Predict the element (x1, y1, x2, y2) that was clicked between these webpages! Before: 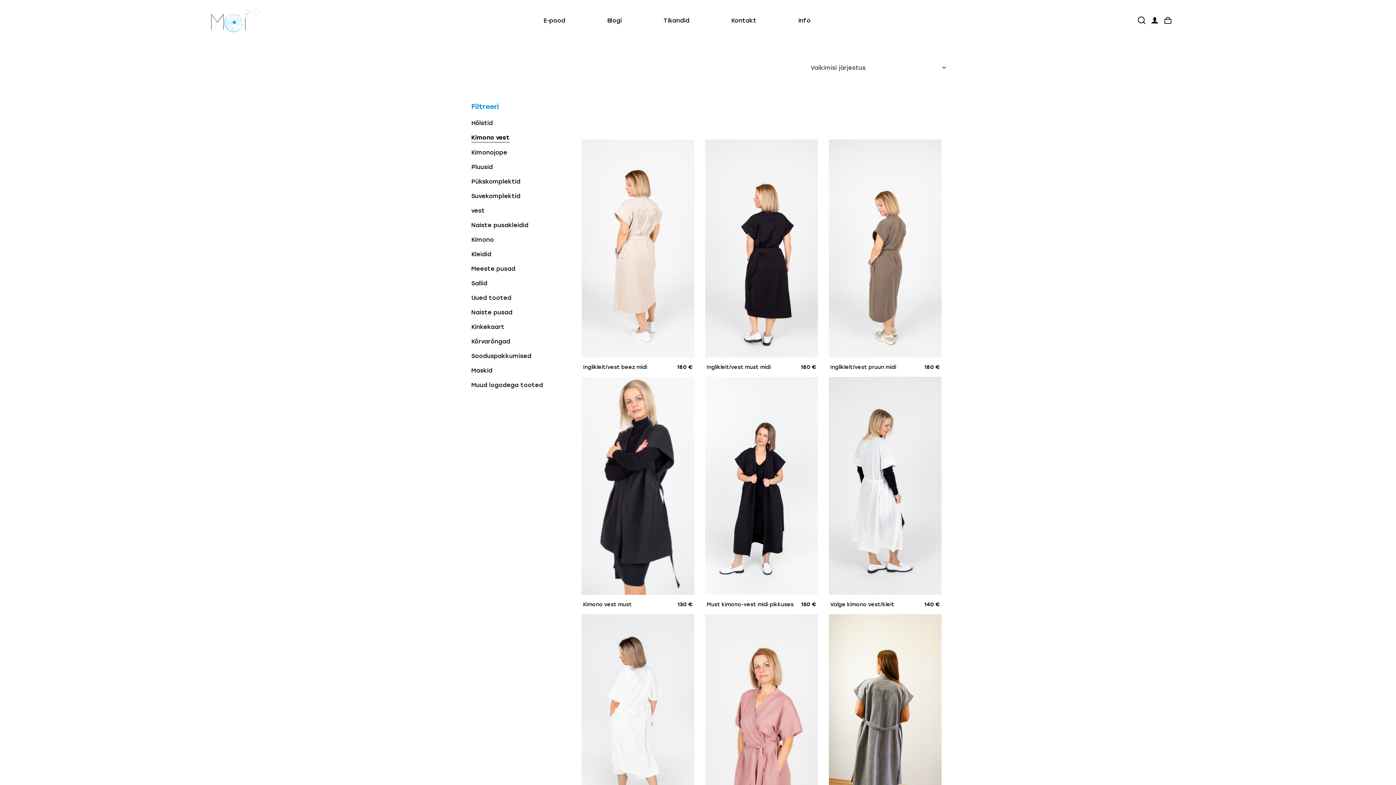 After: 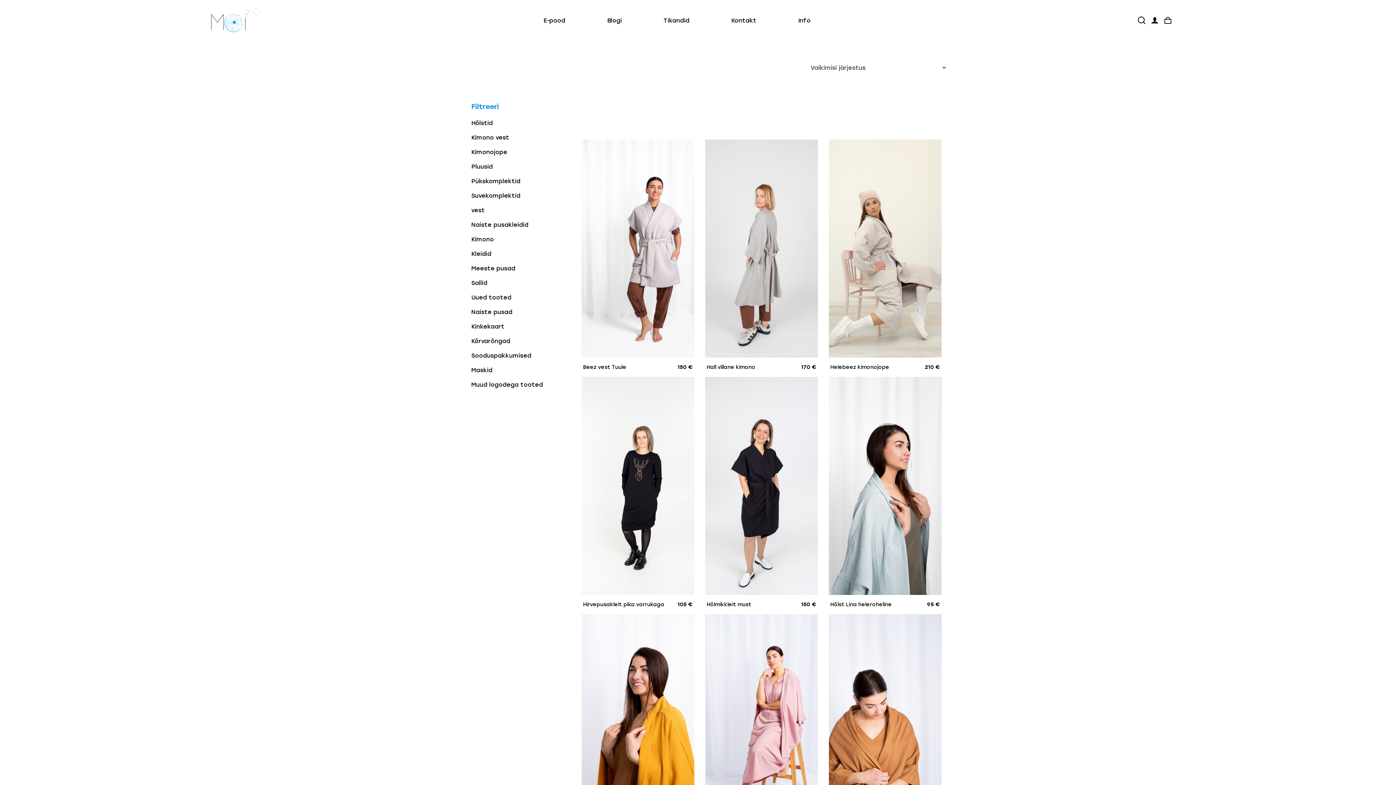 Action: bbox: (543, 17, 565, 24) label: E-pood